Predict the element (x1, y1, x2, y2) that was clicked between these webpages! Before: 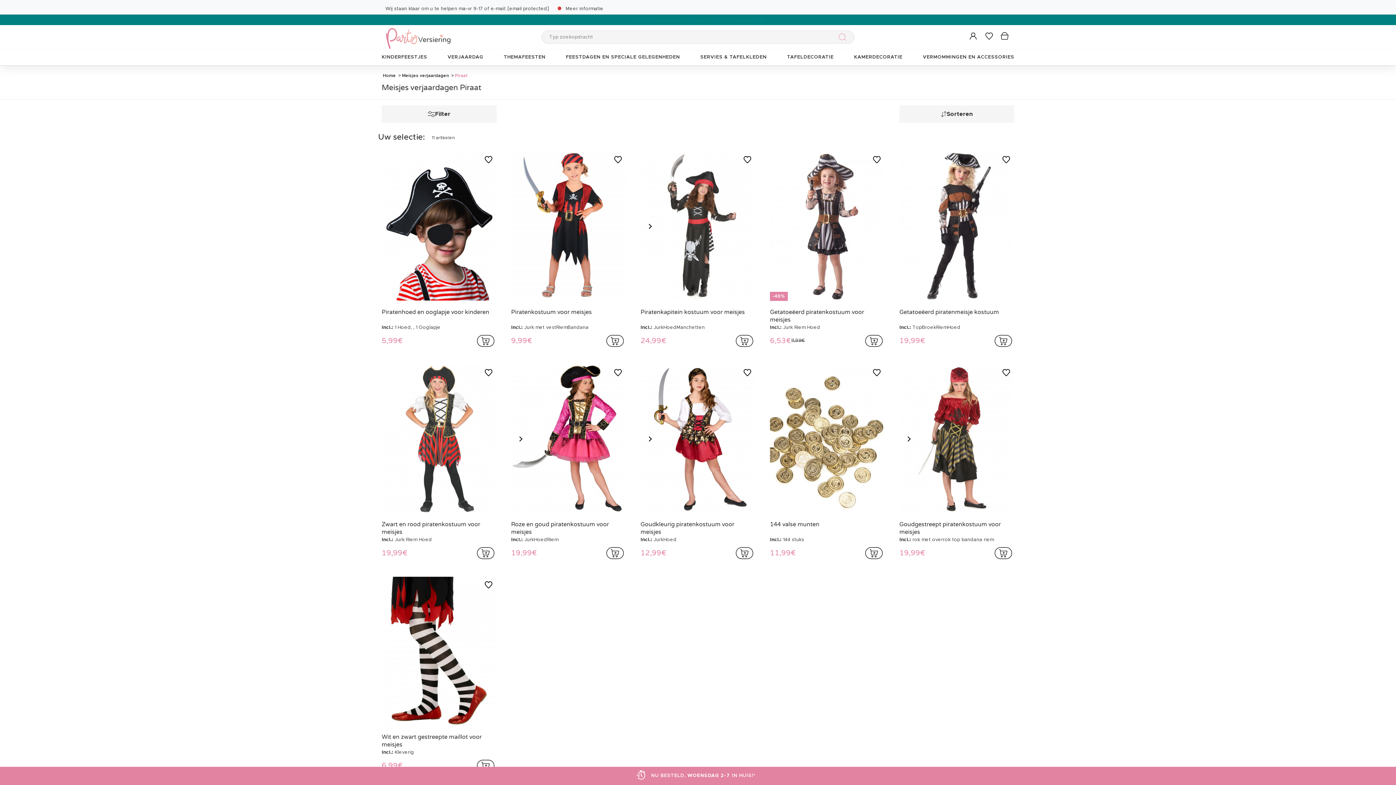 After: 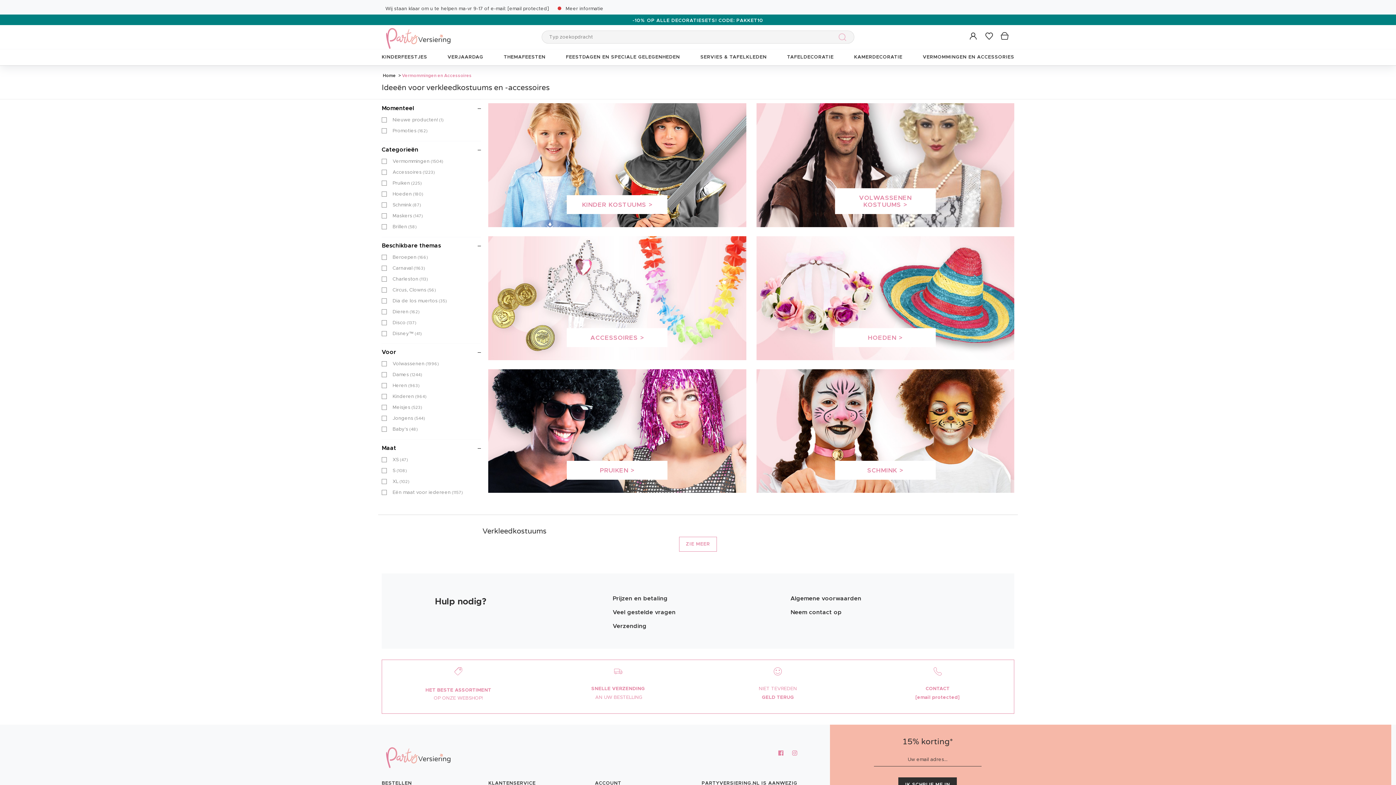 Action: bbox: (919, 49, 1014, 65) label: VERMOMMINGEN EN ACCESSORIES